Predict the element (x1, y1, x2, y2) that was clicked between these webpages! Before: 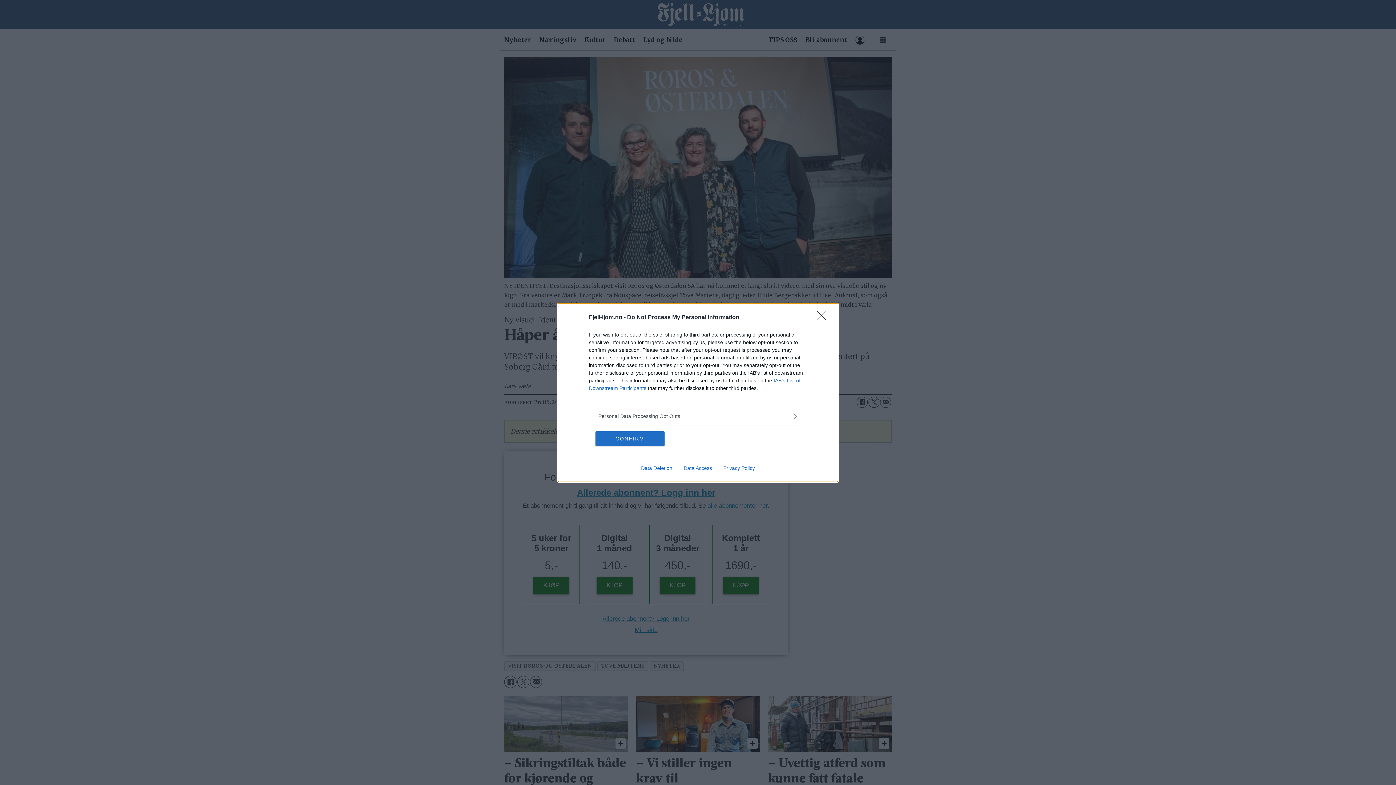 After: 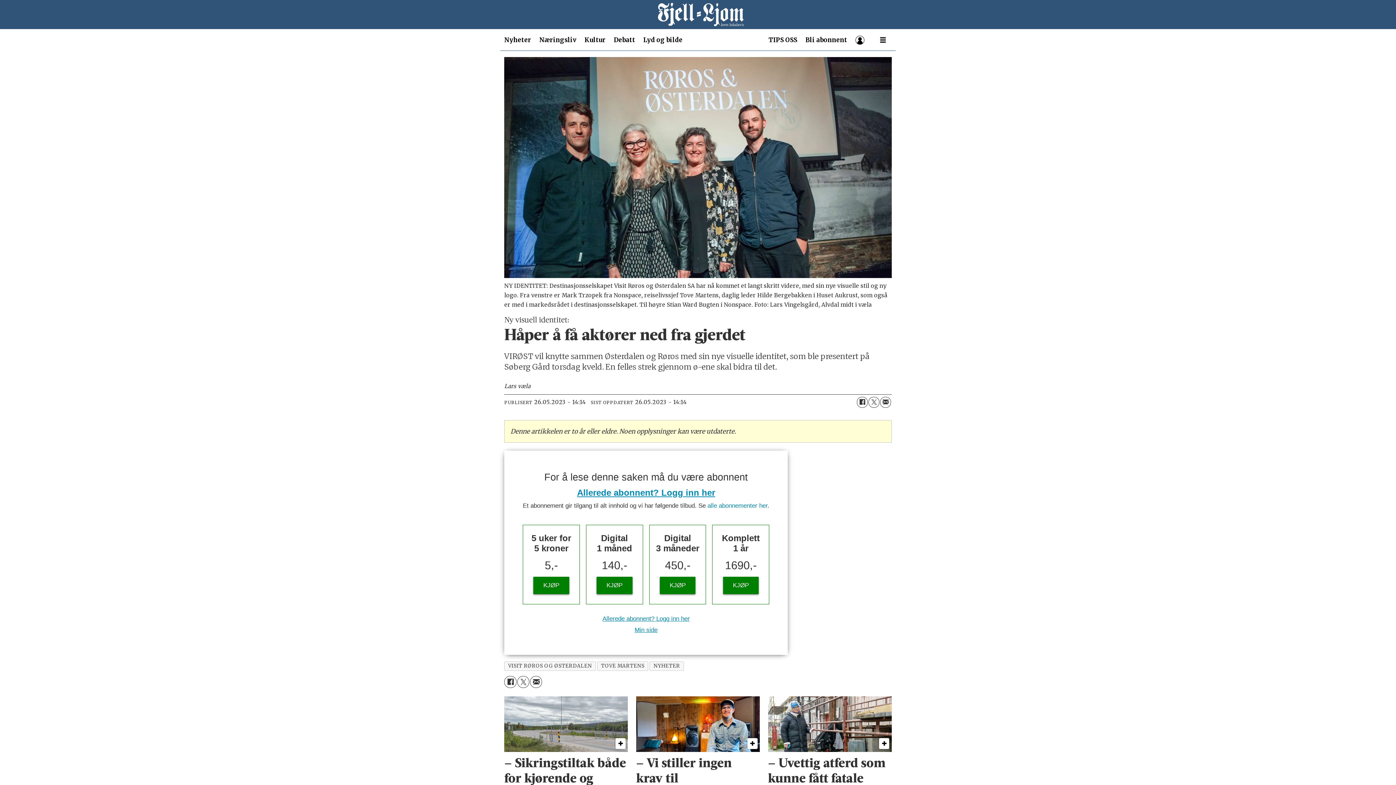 Action: bbox: (595, 431, 664, 446) label: CONFIRM